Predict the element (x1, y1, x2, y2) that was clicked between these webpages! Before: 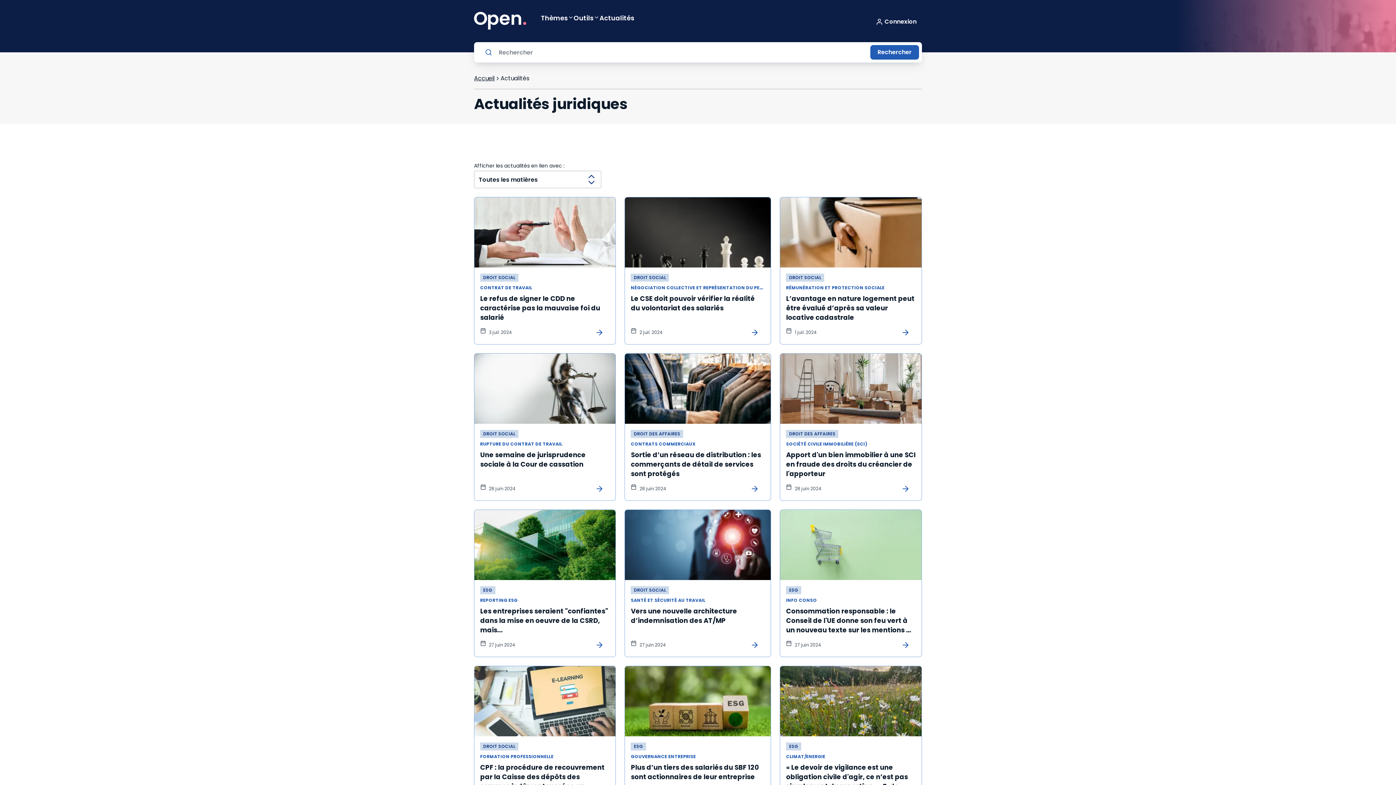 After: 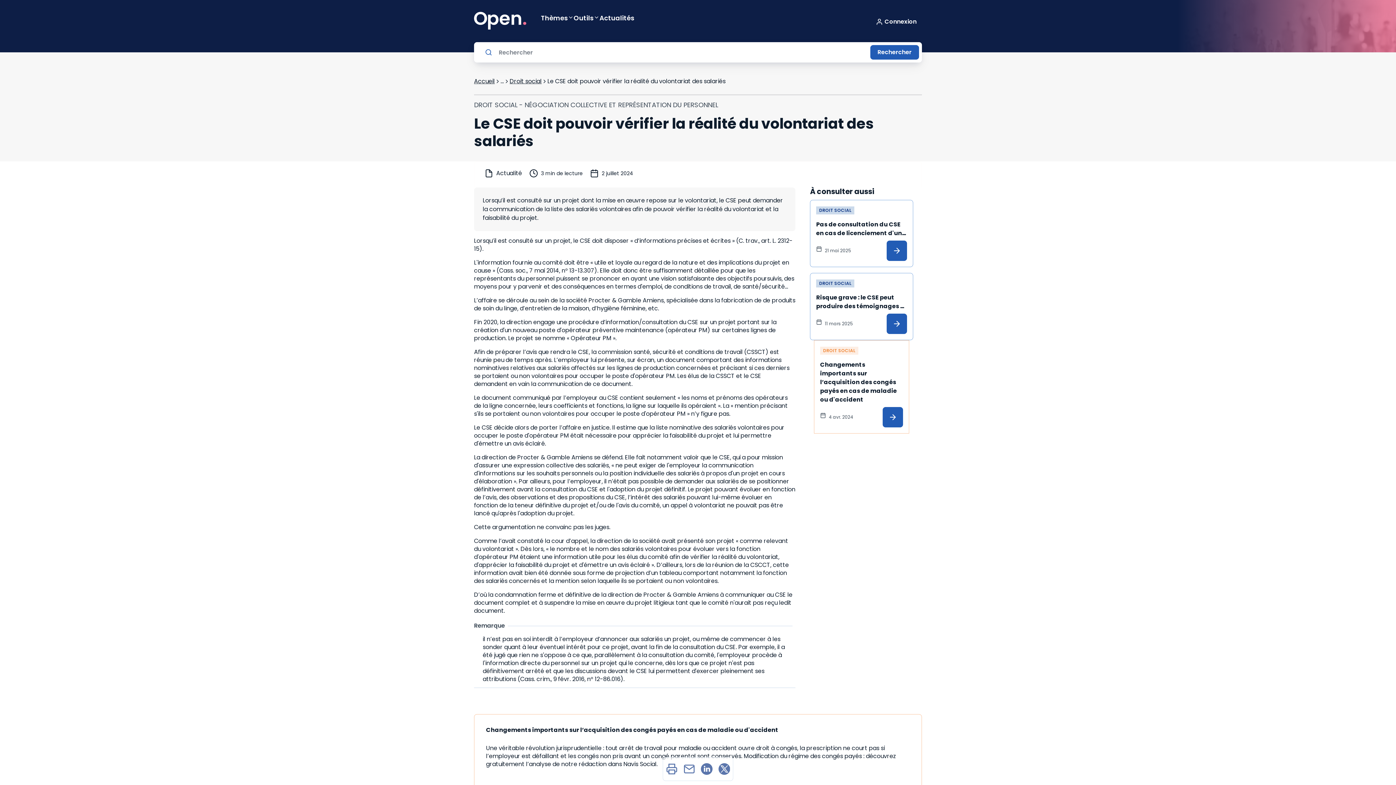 Action: bbox: (744, 322, 765, 342)